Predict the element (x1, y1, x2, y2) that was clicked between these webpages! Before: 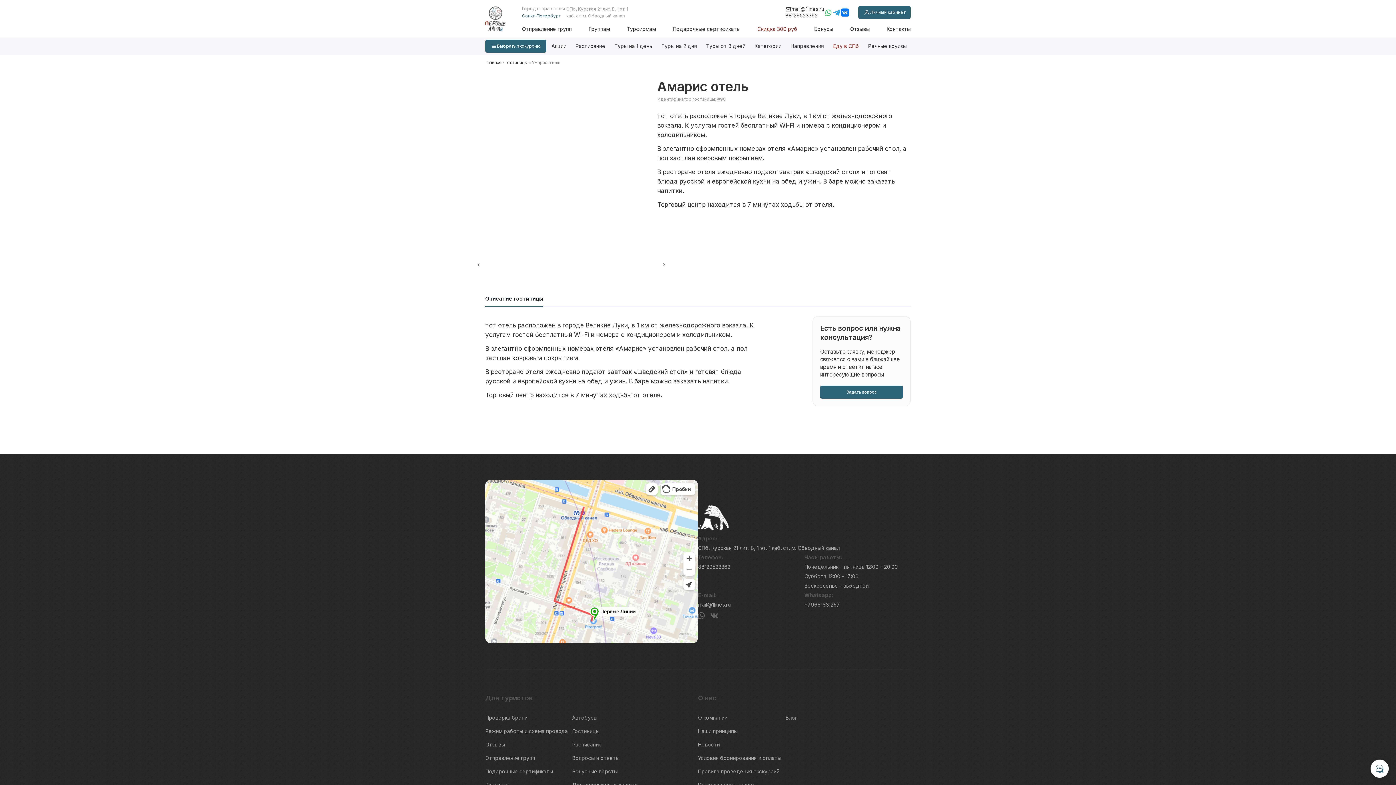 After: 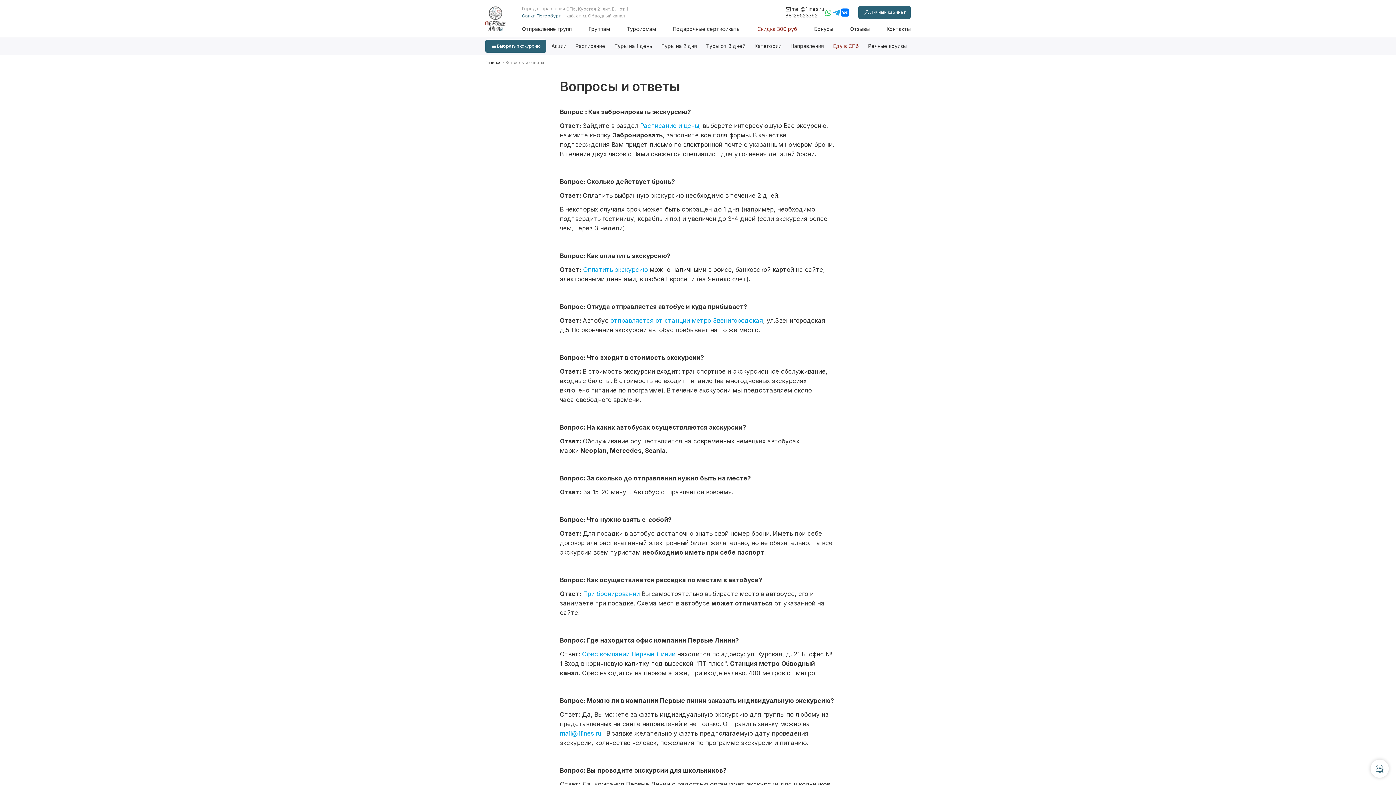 Action: label: Вопросы и ответы bbox: (572, 751, 624, 765)